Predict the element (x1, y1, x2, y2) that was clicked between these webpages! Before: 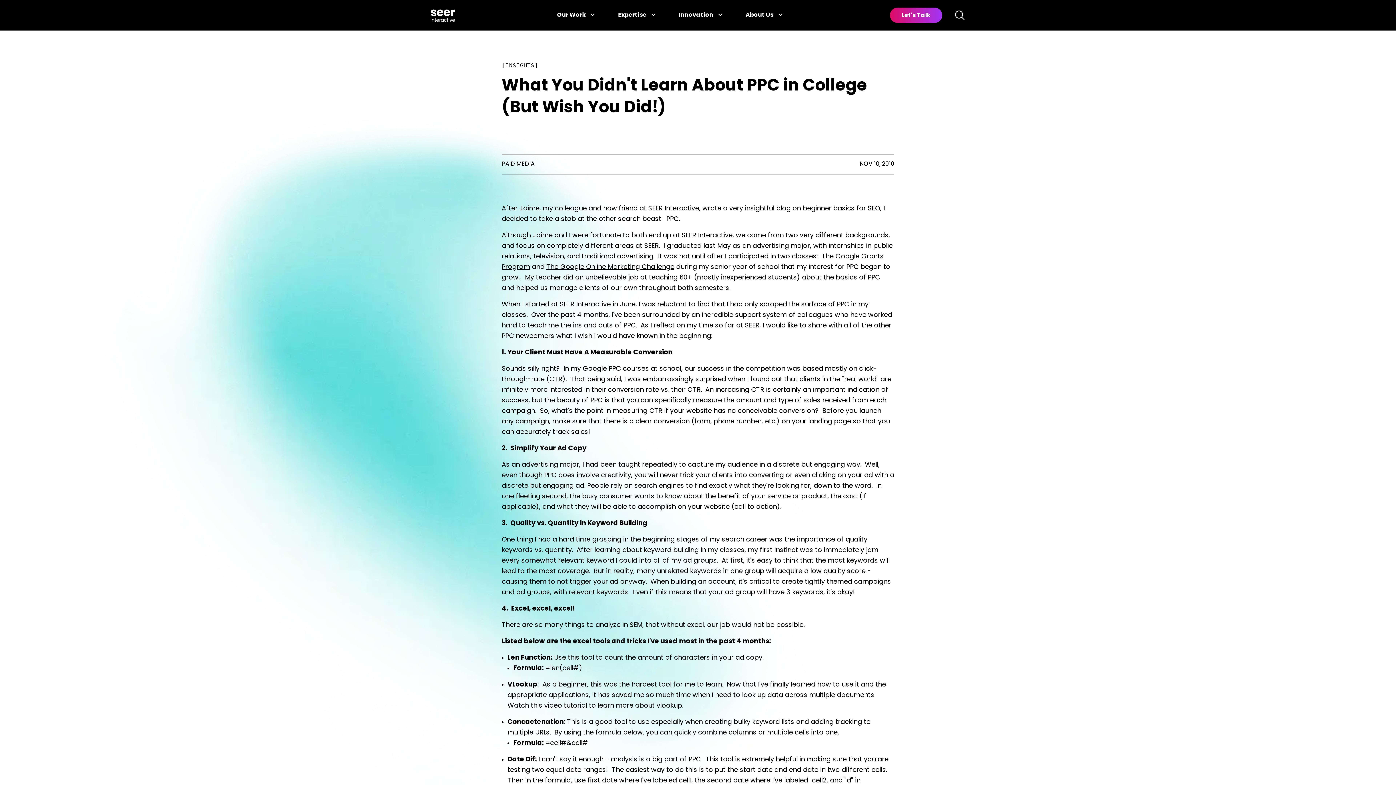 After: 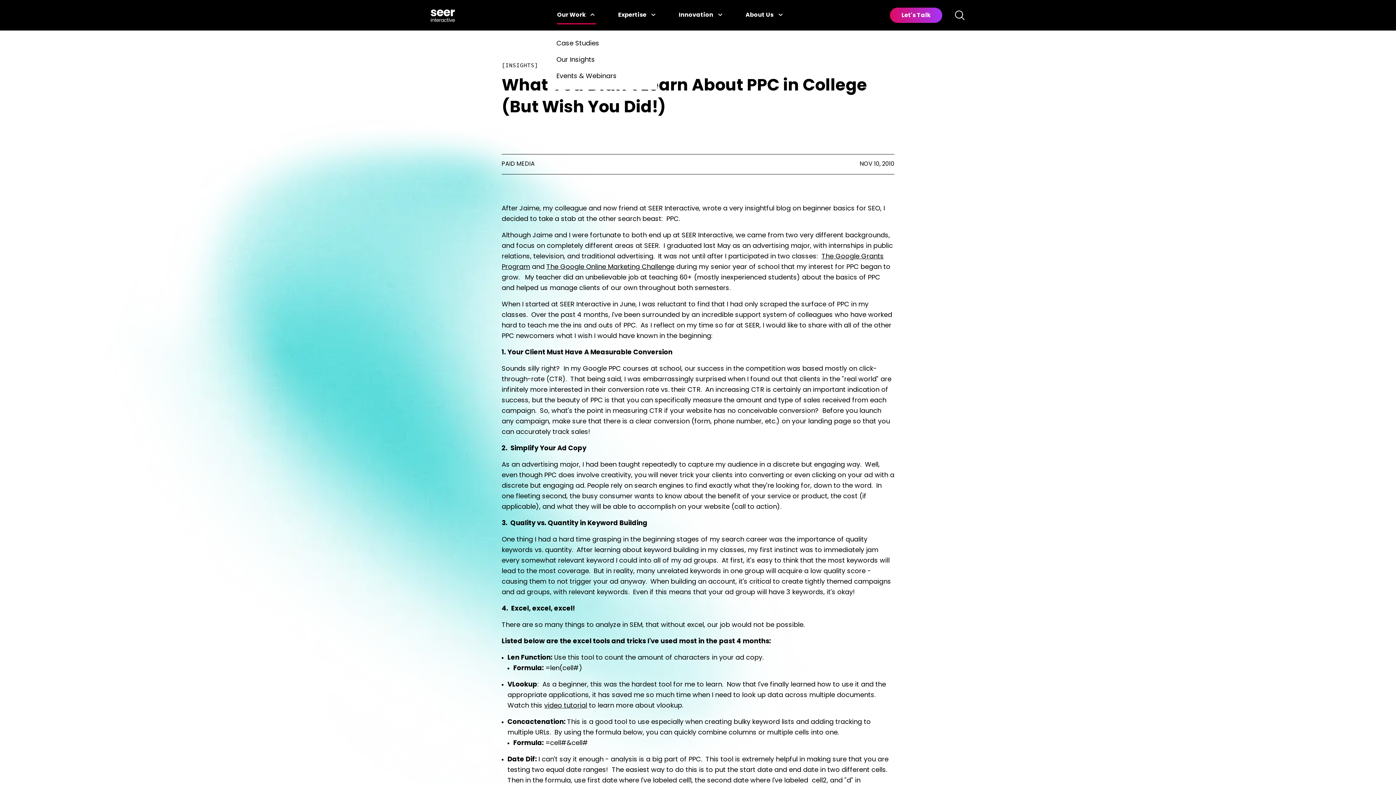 Action: label: Our Work Submenu Toggle bbox: (557, 0, 594, 30)